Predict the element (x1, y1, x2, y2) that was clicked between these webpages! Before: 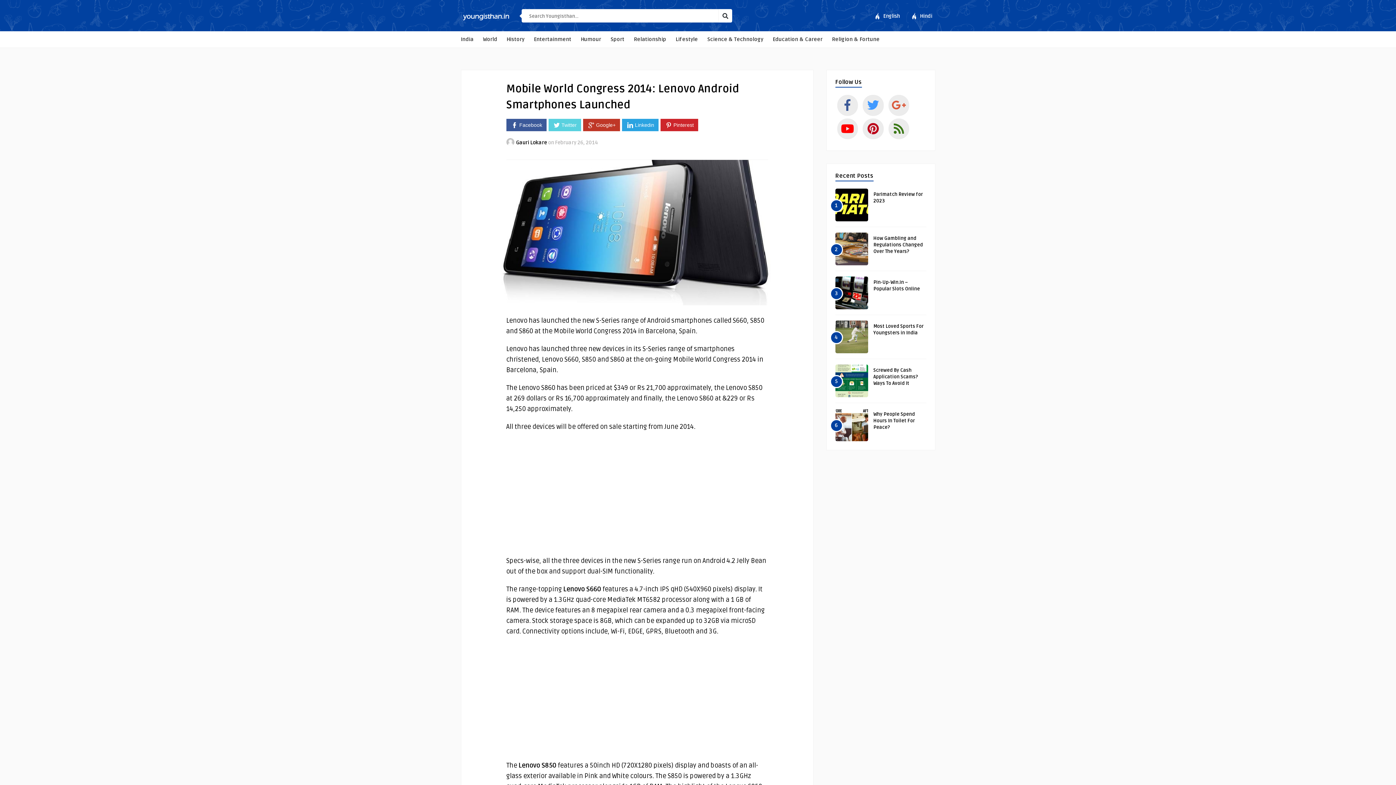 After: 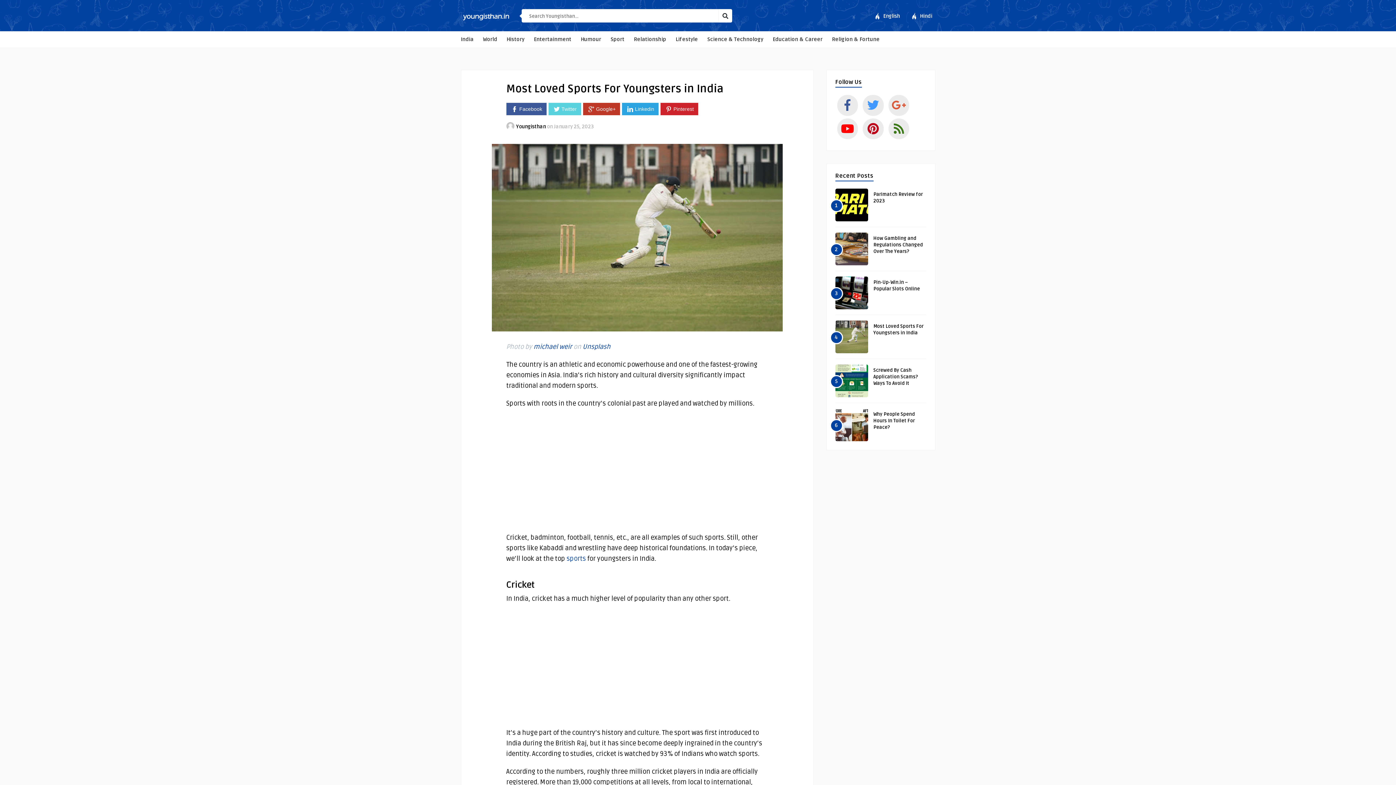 Action: label: Most Loved Sports For Youngsters in India bbox: (873, 323, 923, 336)